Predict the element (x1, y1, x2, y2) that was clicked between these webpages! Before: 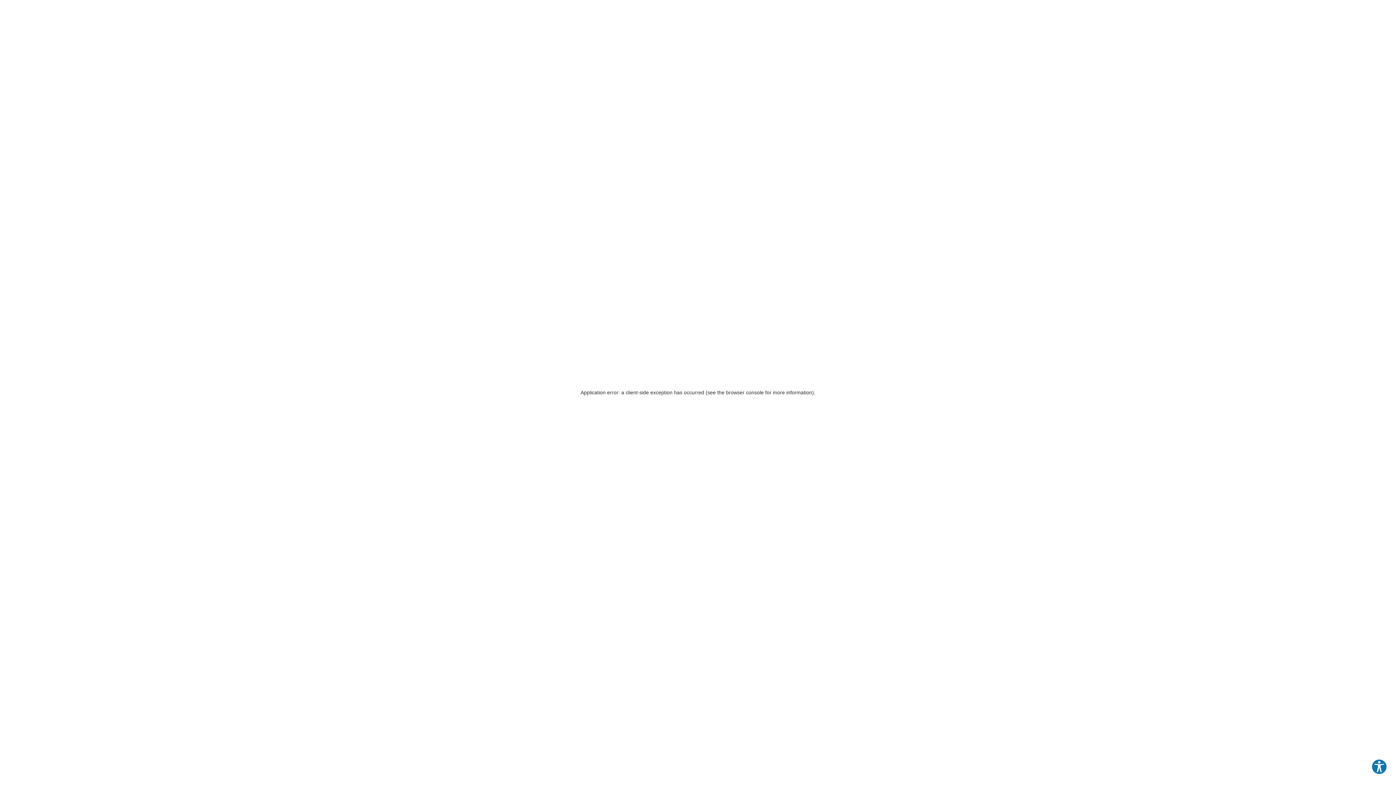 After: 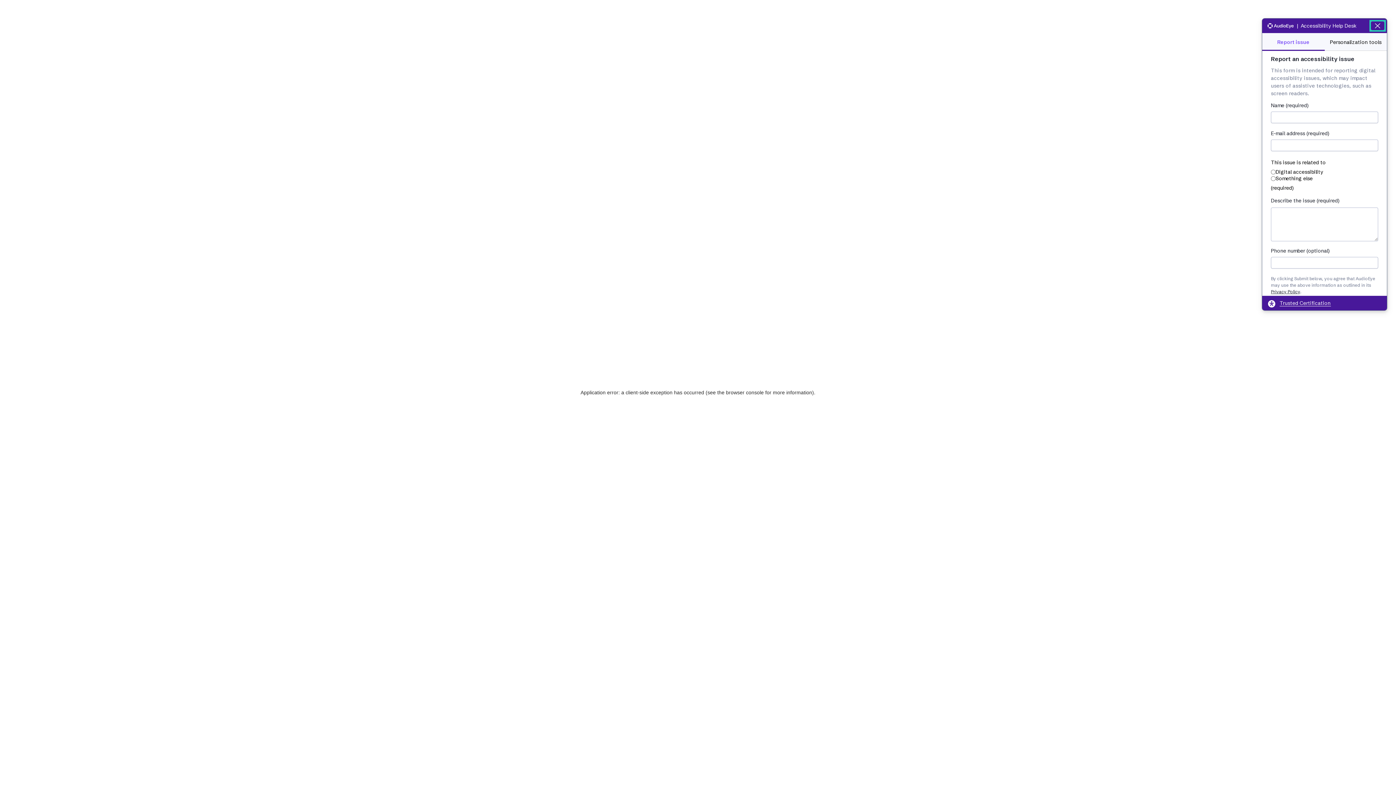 Action: bbox: (1371, 759, 1387, 775) label: Explore your accessibility options